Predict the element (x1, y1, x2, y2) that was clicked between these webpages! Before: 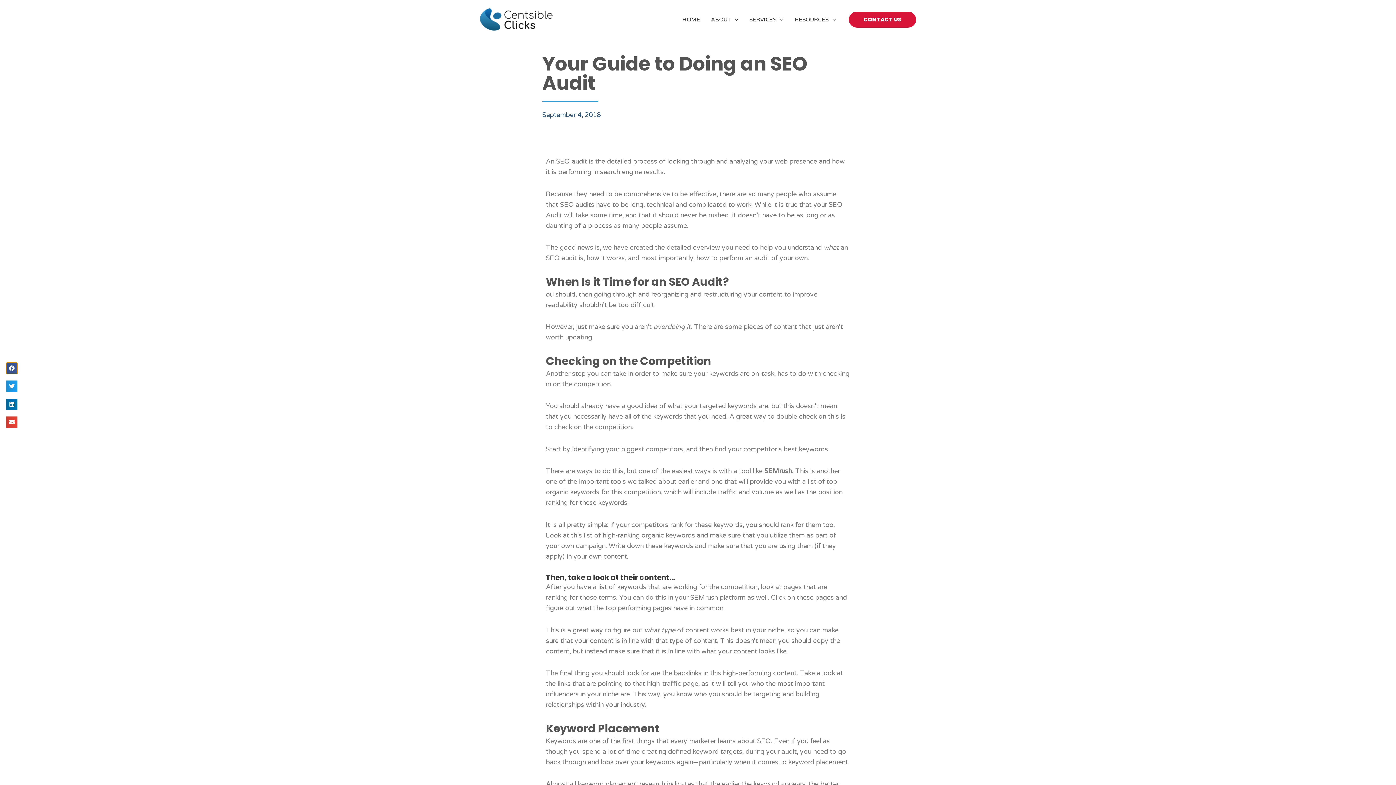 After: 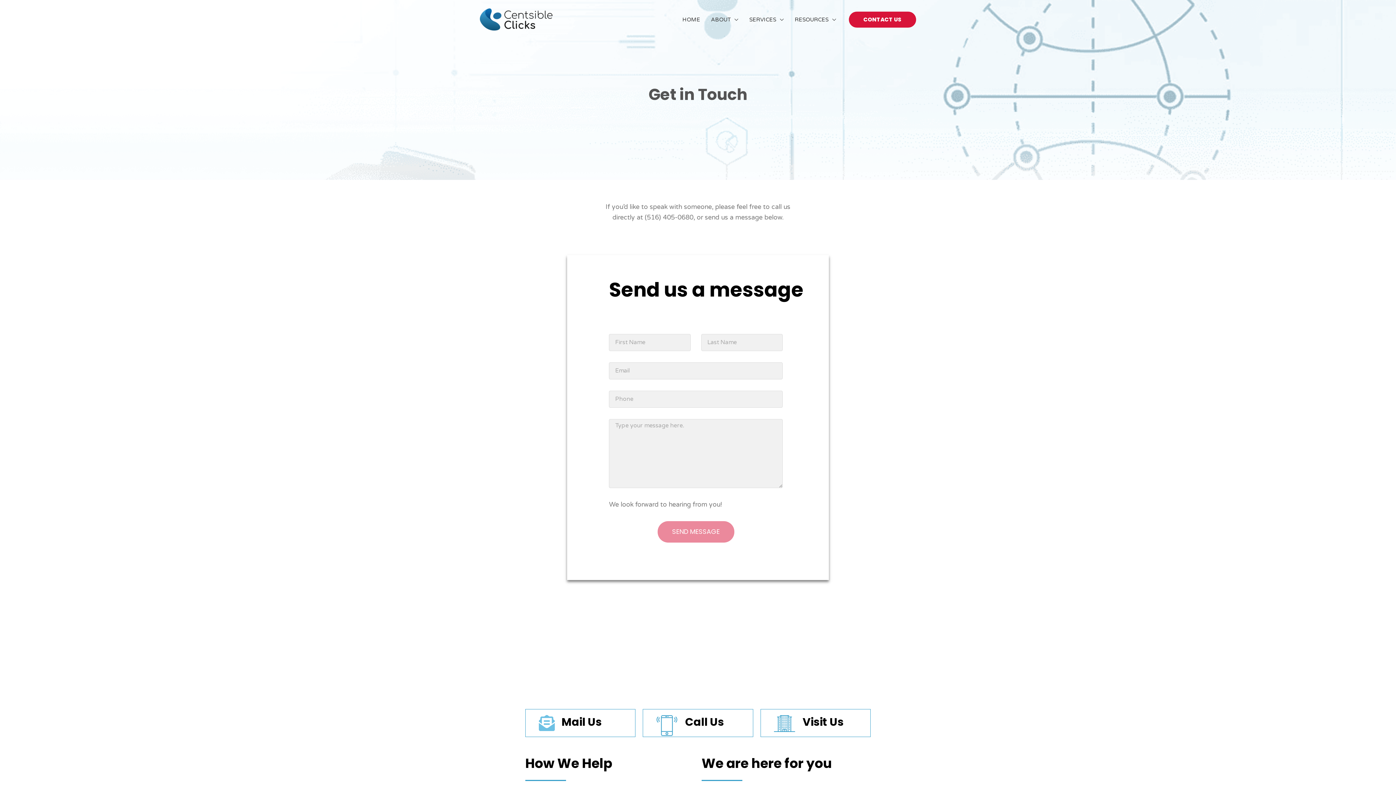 Action: label: CONTACT US bbox: (849, 11, 916, 27)